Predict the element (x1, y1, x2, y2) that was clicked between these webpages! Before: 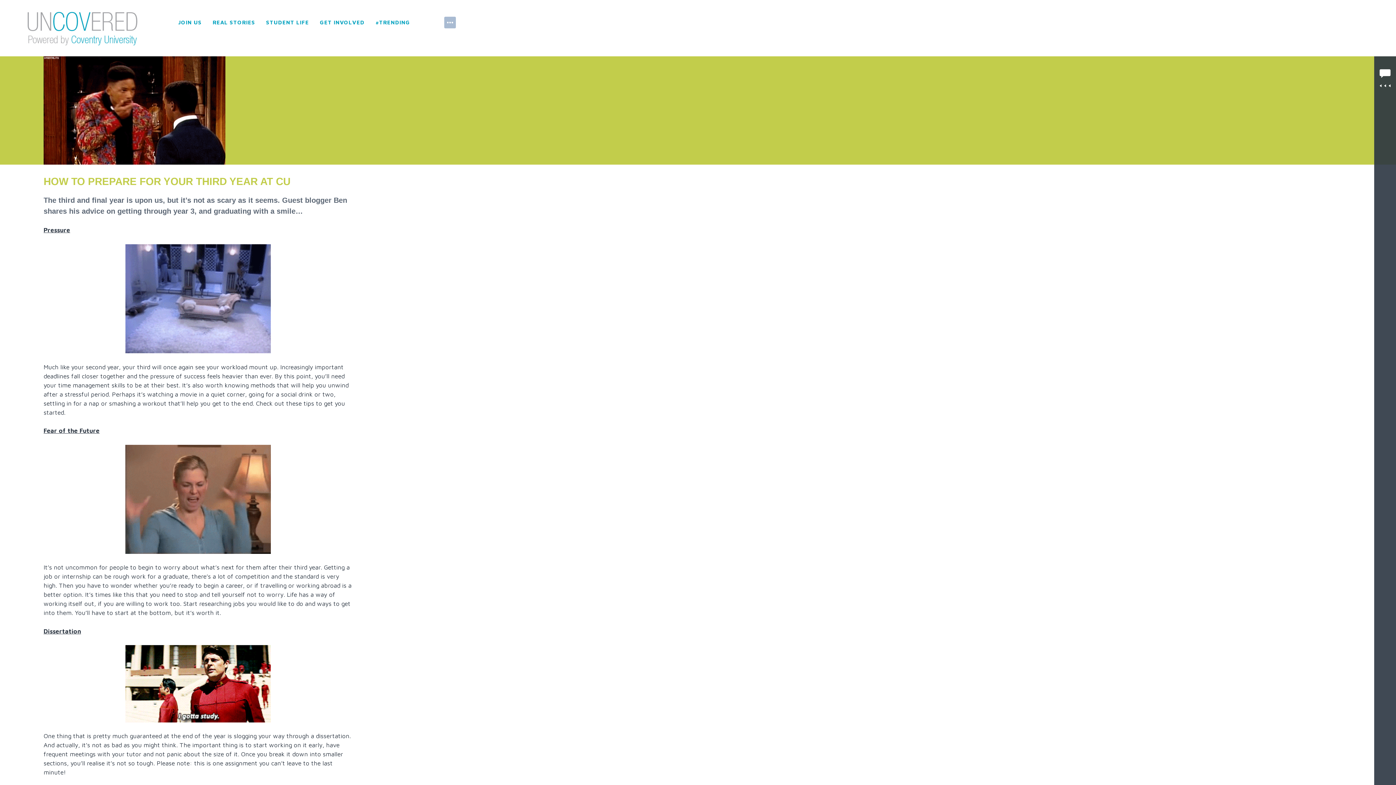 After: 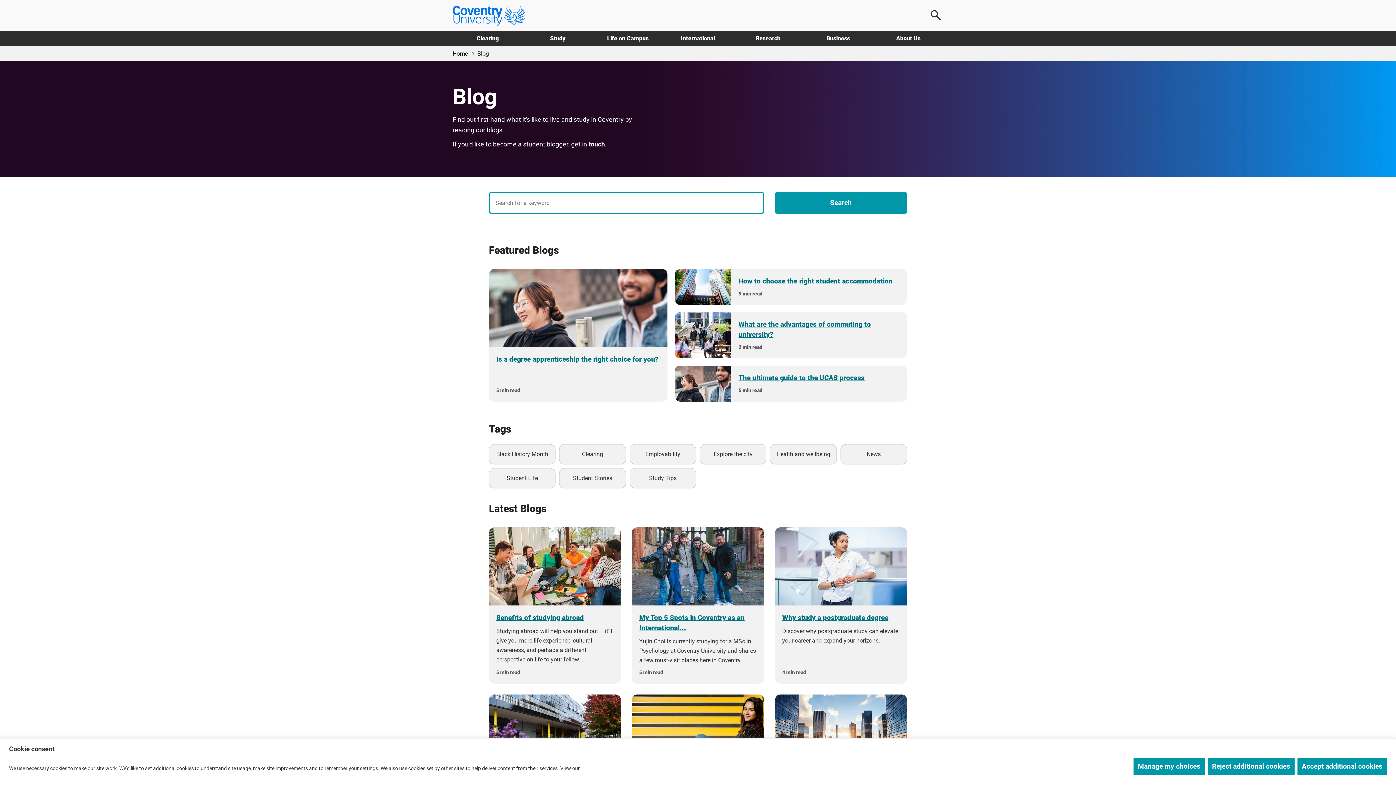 Action: bbox: (21, 20, 142, 35)